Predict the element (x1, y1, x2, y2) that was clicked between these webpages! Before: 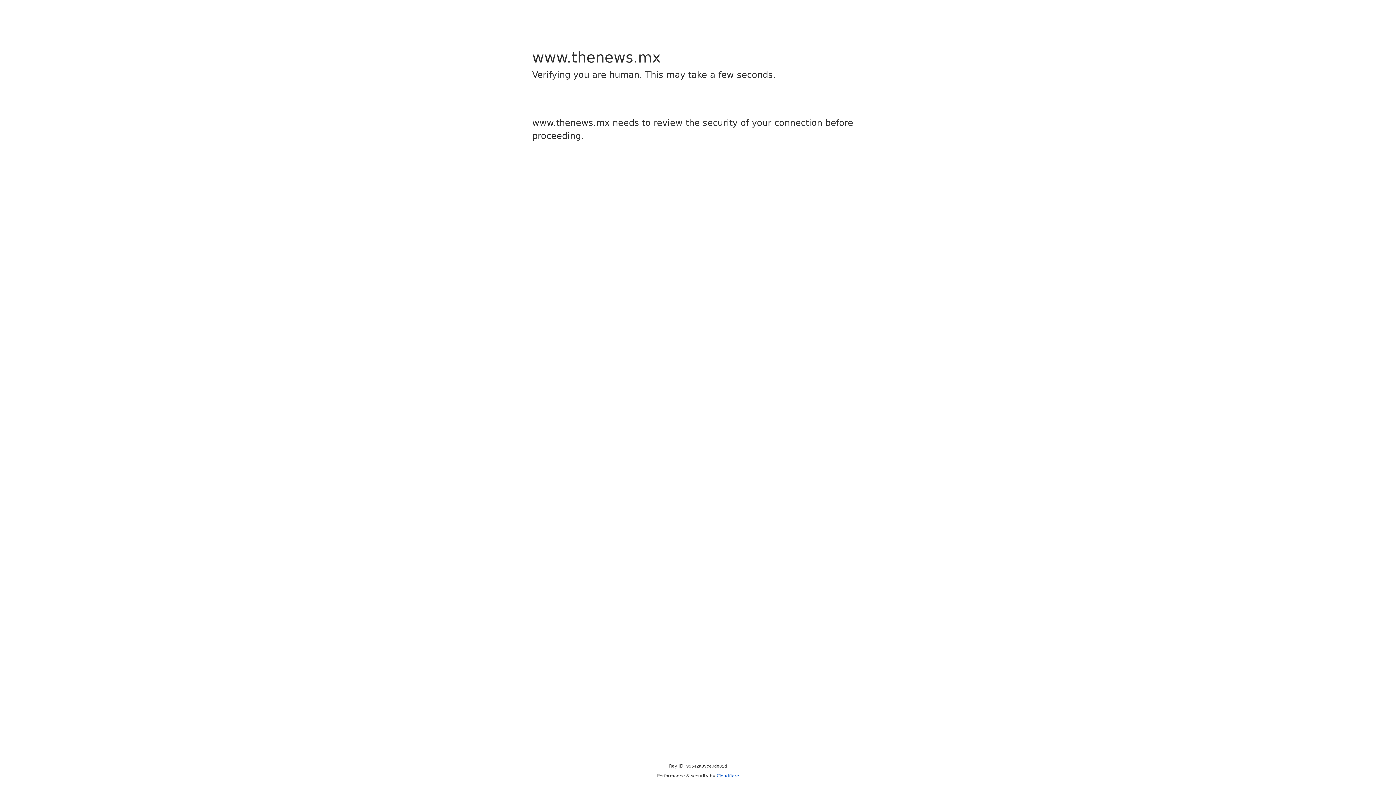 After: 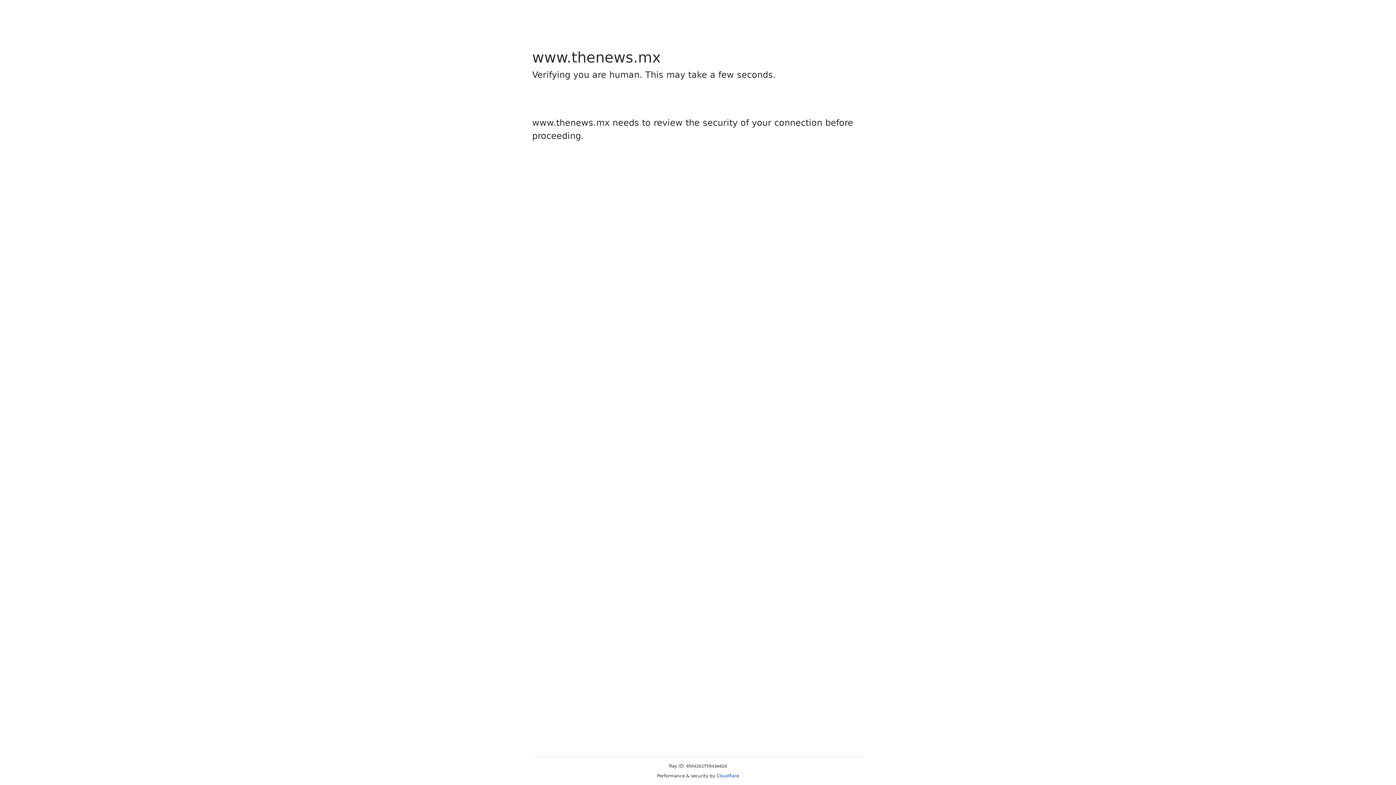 Action: label: Cloudflare bbox: (716, 773, 739, 778)